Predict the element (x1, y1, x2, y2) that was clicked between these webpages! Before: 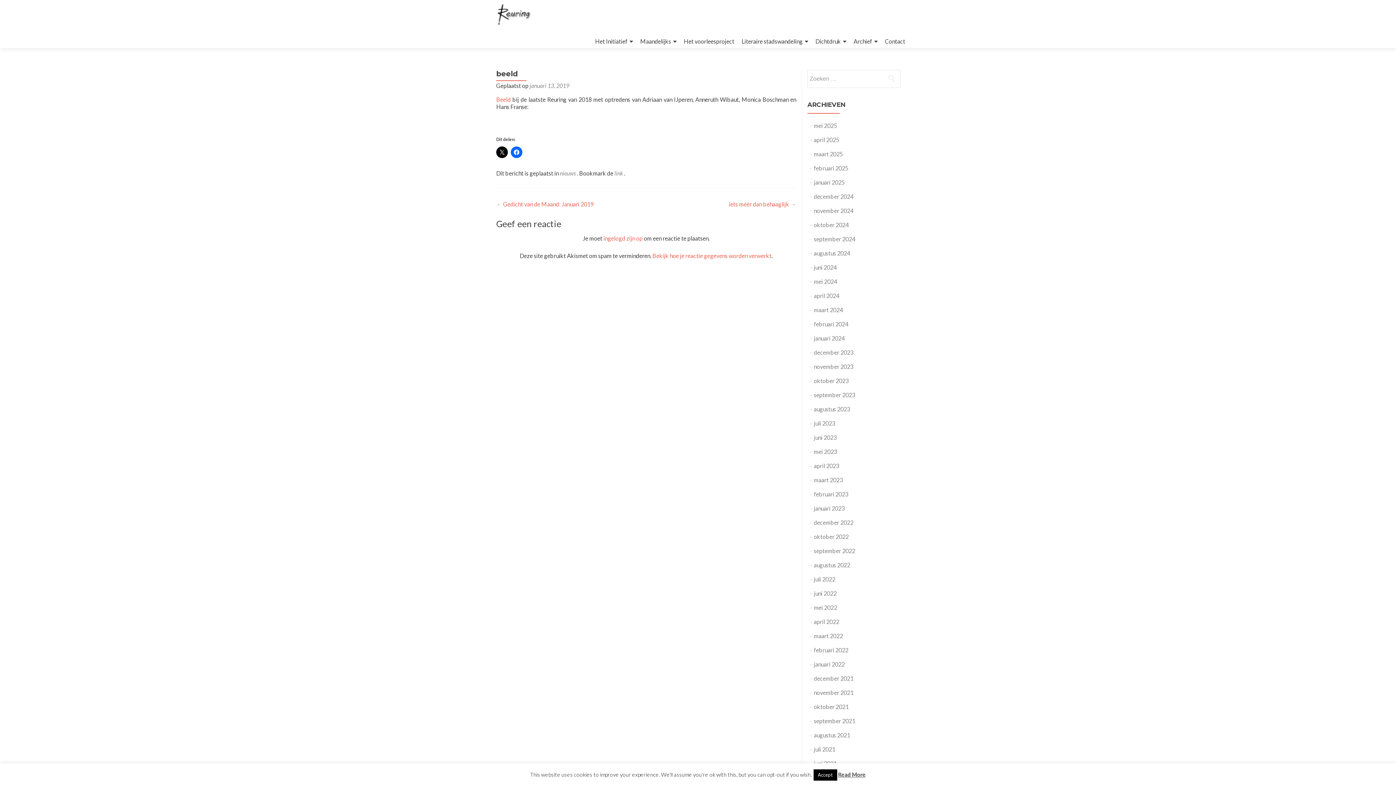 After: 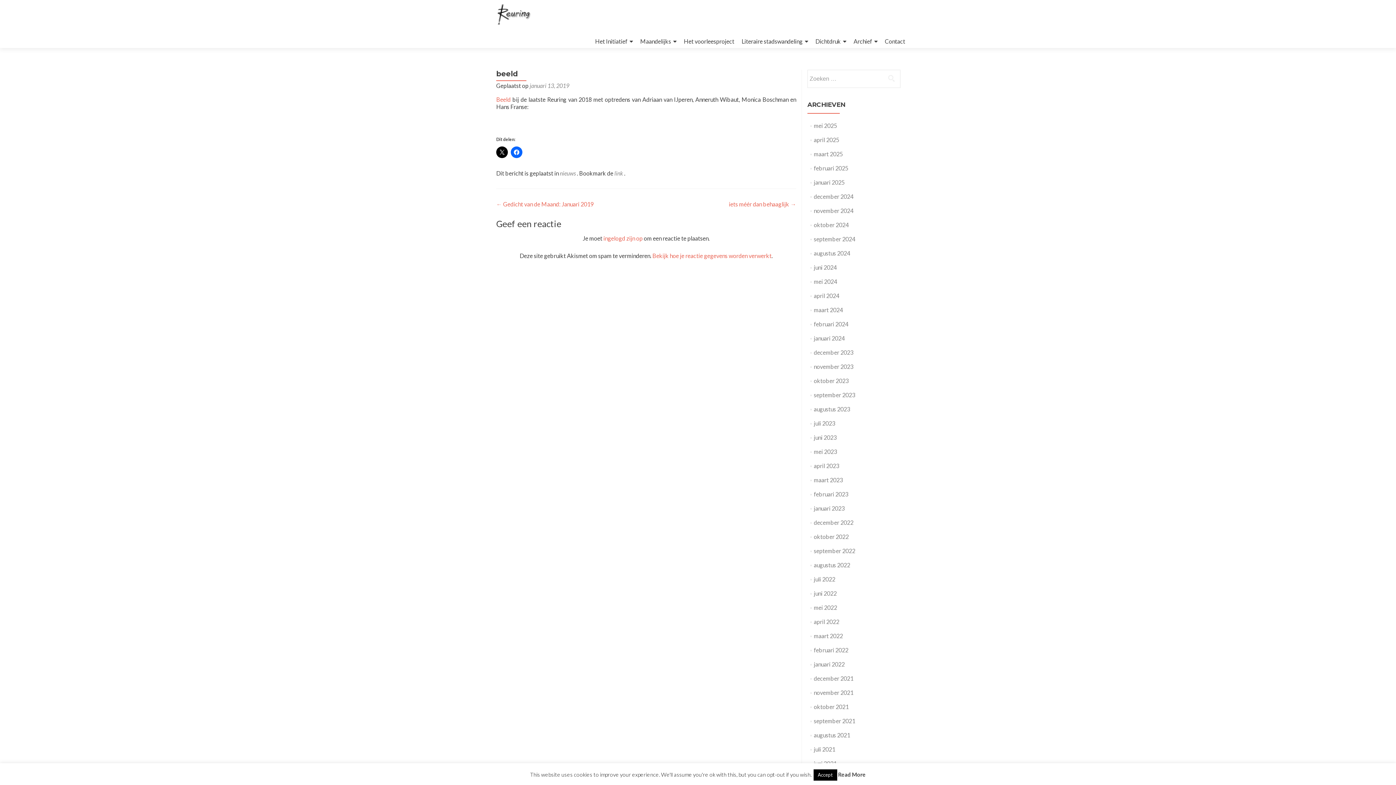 Action: bbox: (838, 771, 866, 778) label: Read More